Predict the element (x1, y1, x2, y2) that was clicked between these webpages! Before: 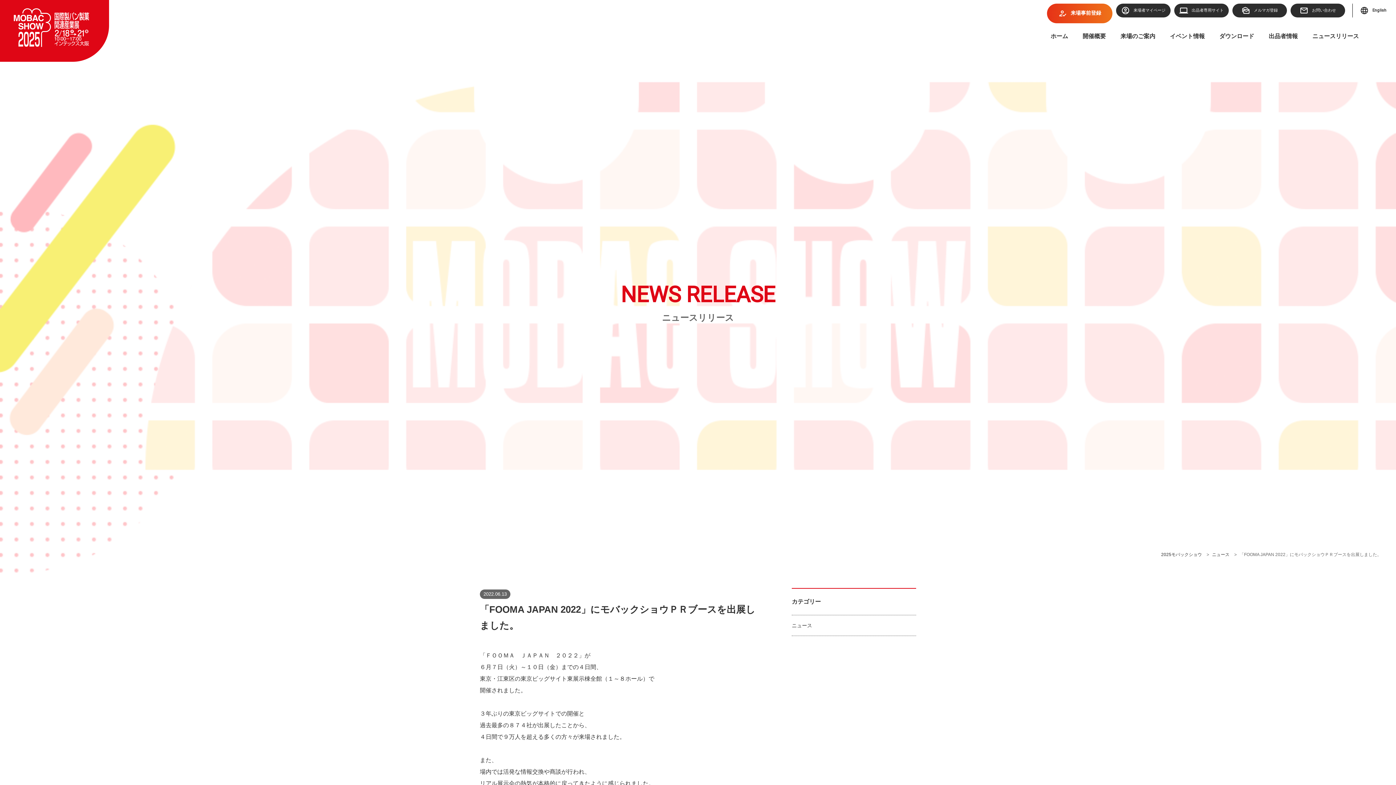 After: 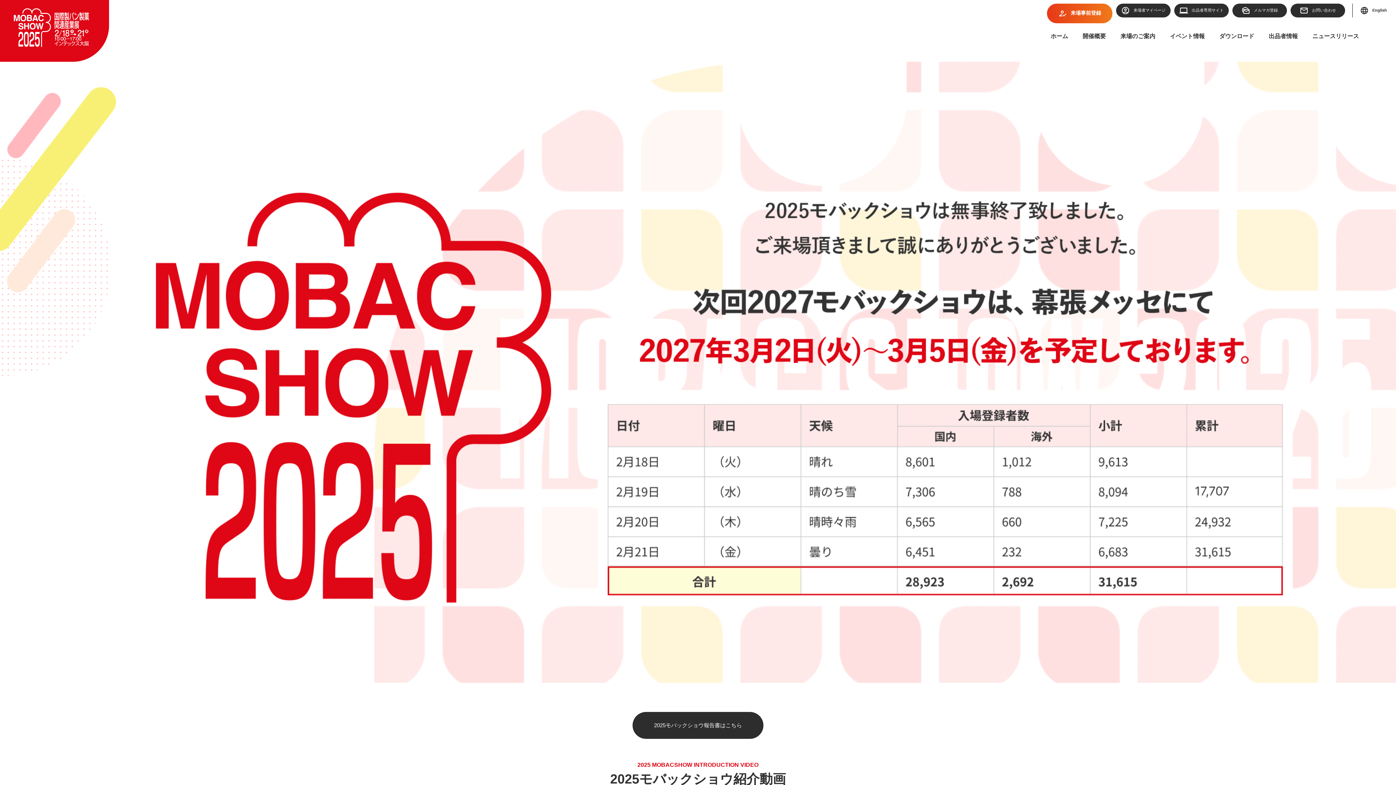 Action: bbox: (0, 0, 109, 61)